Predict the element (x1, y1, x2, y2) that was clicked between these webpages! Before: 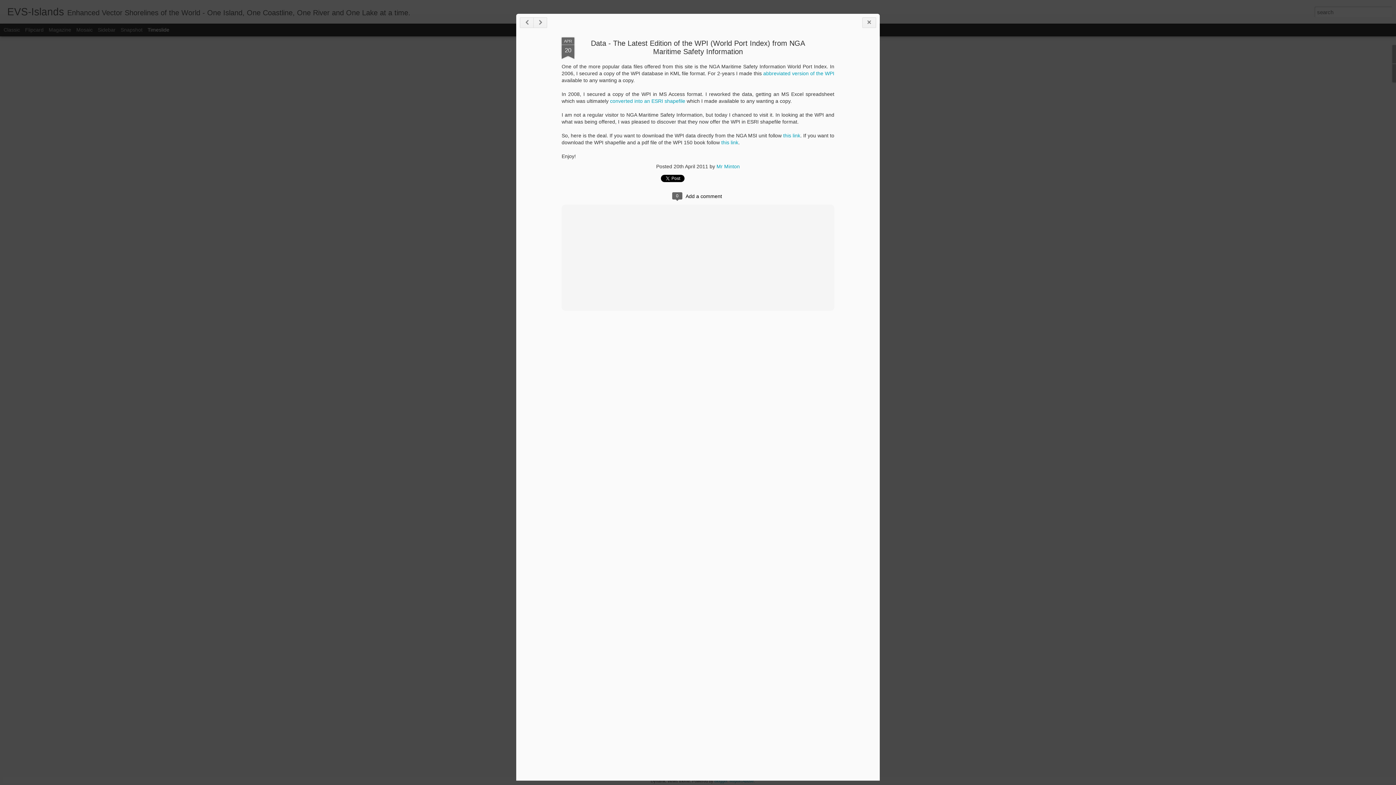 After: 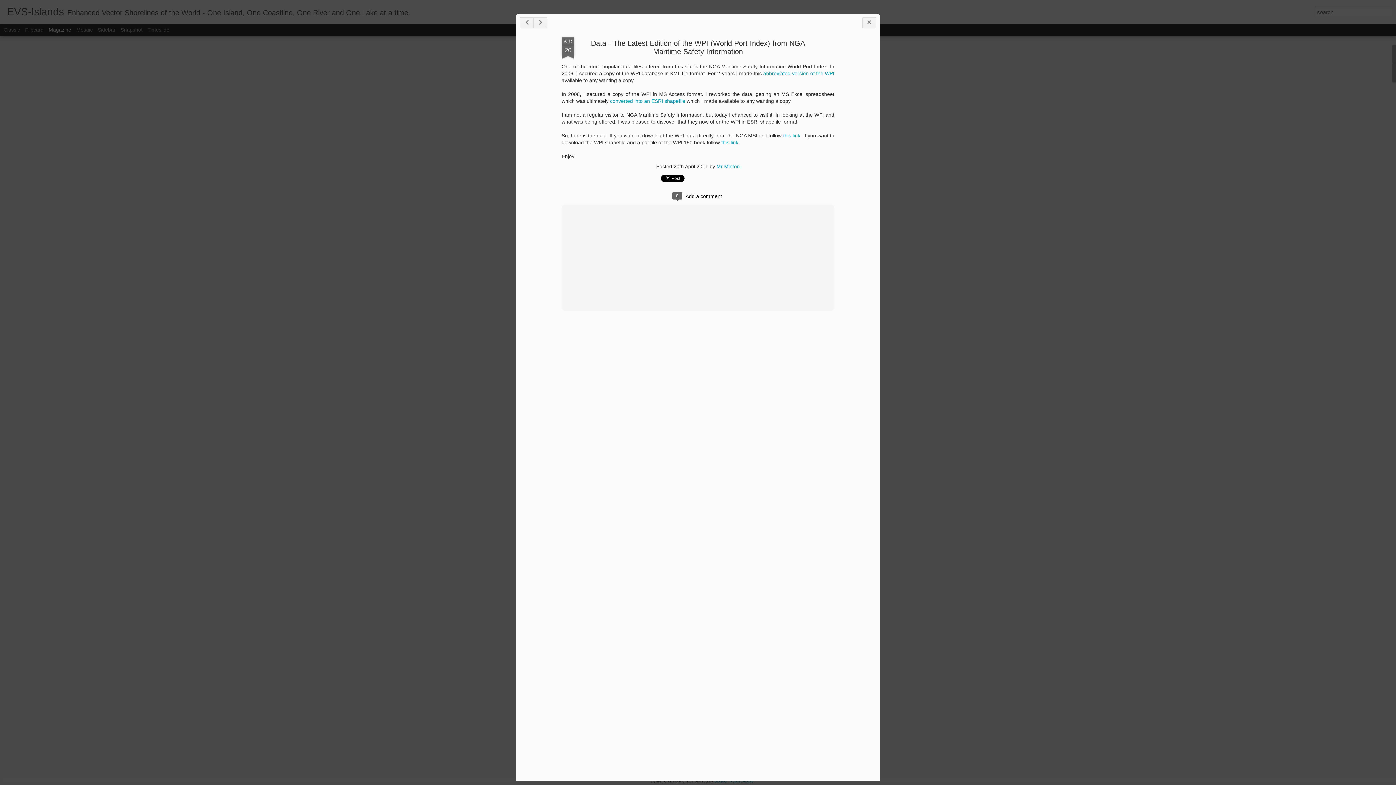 Action: bbox: (48, 26, 71, 32) label: Magazine